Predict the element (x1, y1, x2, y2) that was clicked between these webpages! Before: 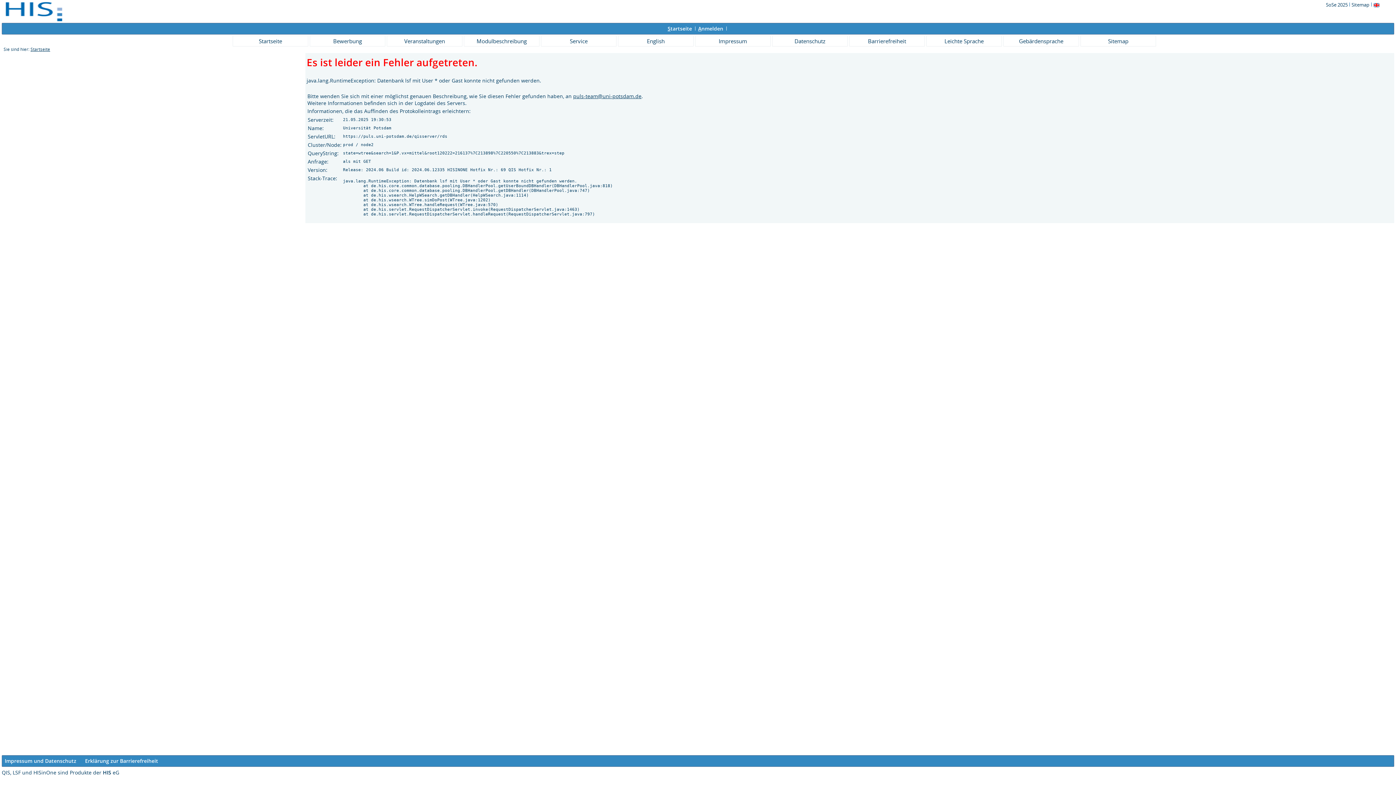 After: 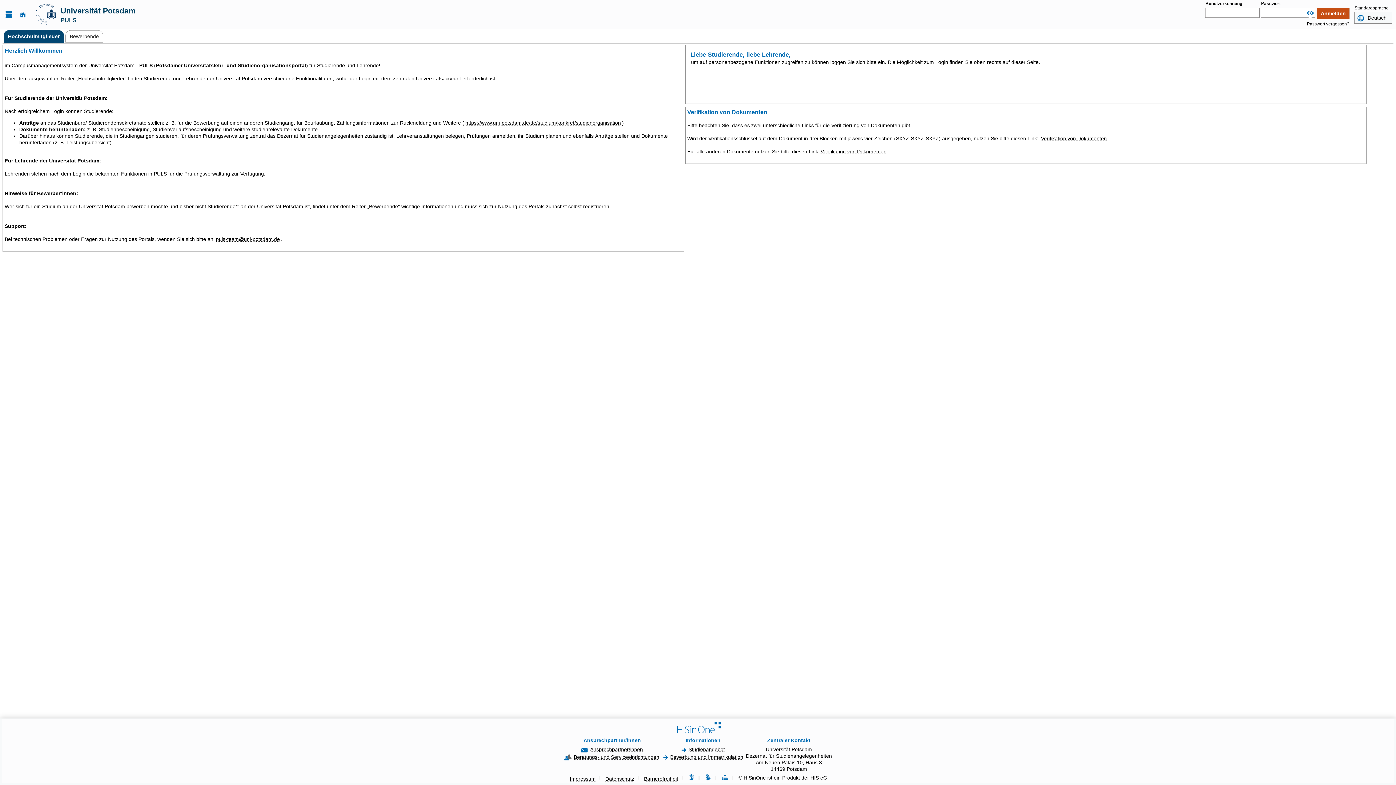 Action: label: Gebärdensprache bbox: (1003, 35, 1079, 46)